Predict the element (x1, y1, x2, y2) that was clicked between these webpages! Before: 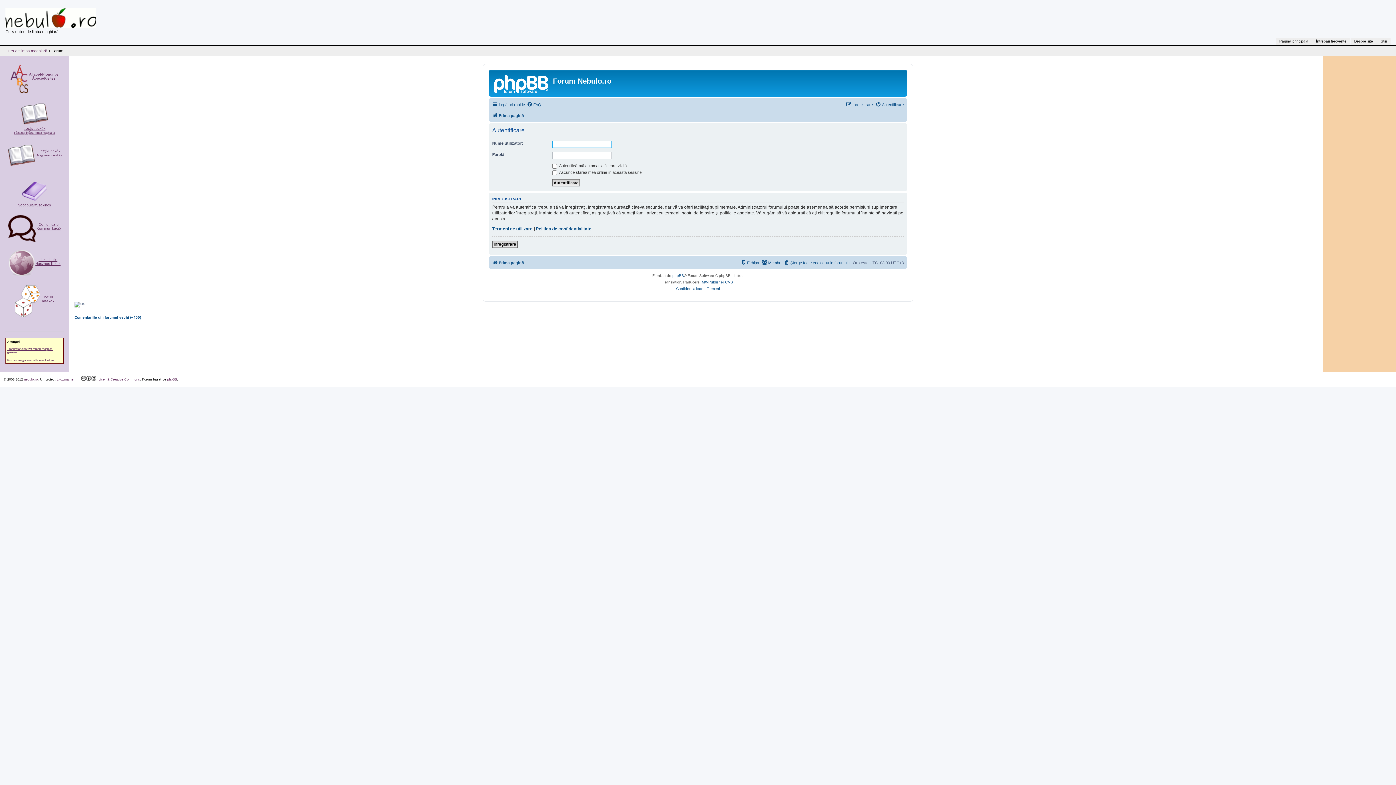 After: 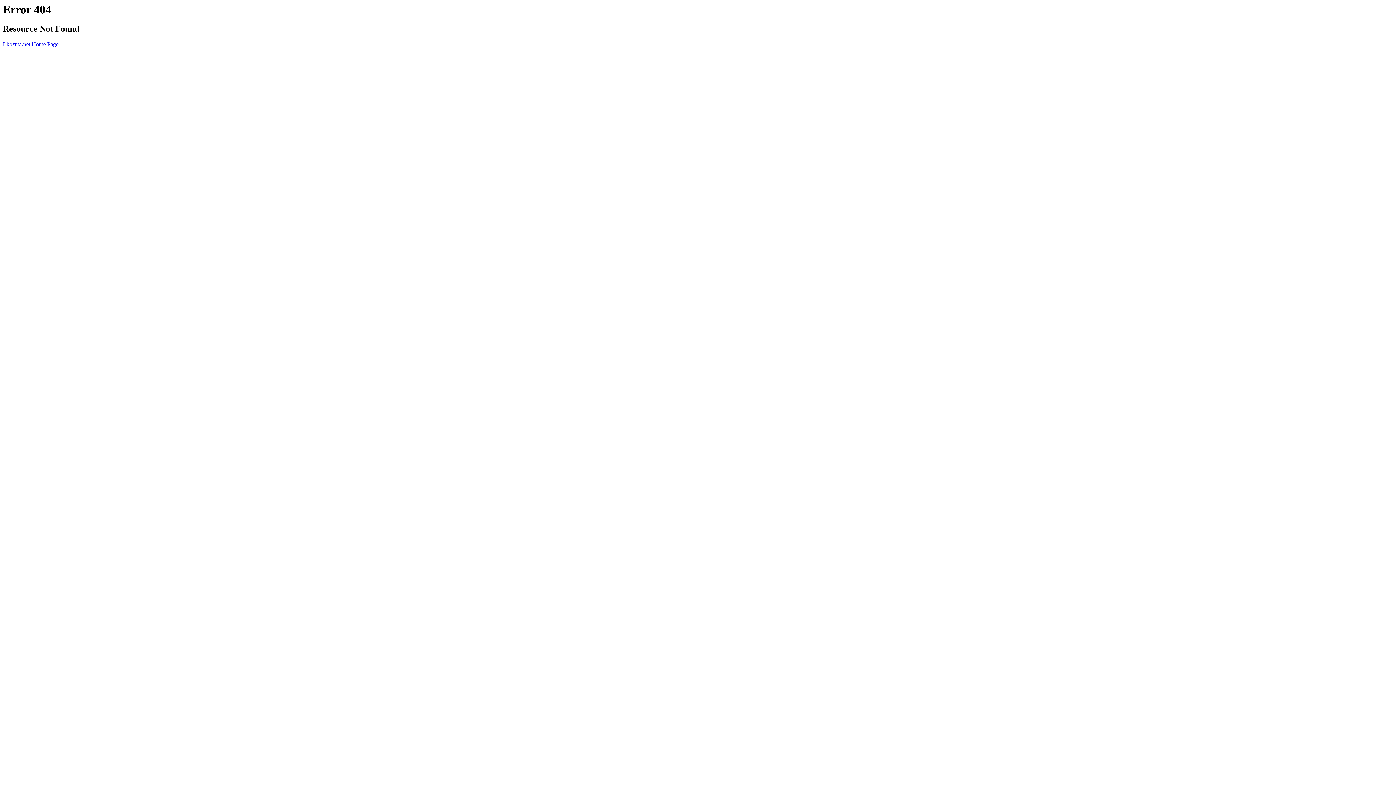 Action: label: Lkozma.net bbox: (56, 377, 74, 382)